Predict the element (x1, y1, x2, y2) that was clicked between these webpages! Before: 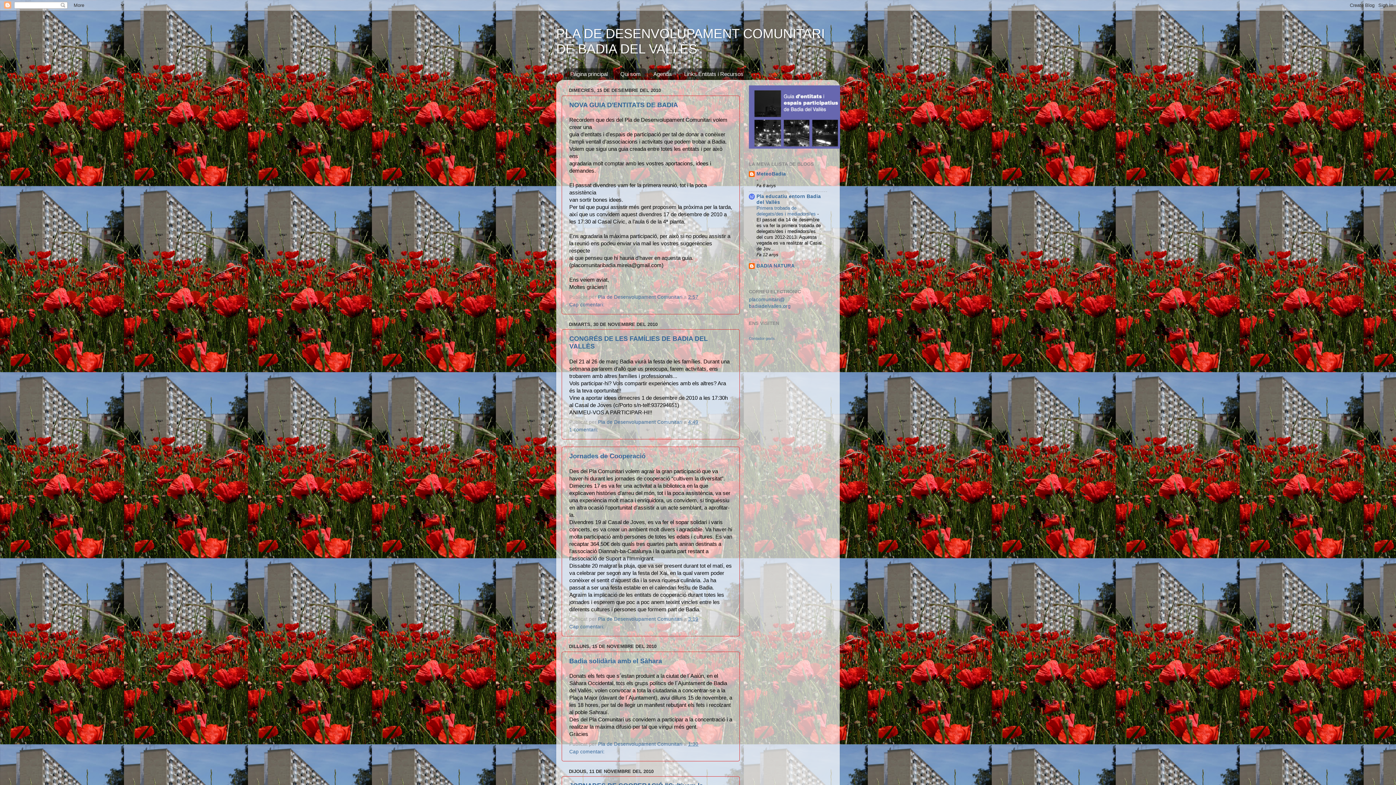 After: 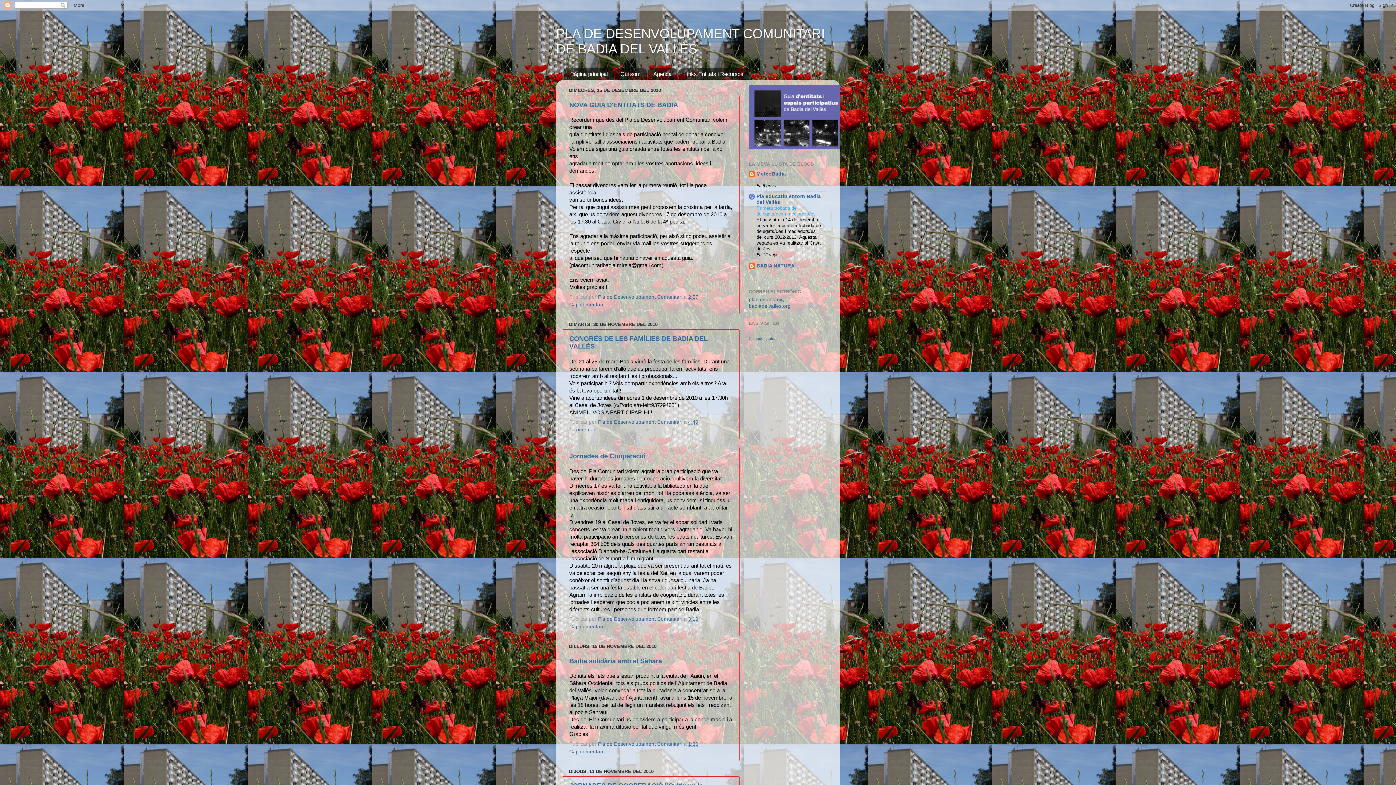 Action: bbox: (756, 205, 817, 216) label: Primera trobada de delegats/des i mediadors/es 